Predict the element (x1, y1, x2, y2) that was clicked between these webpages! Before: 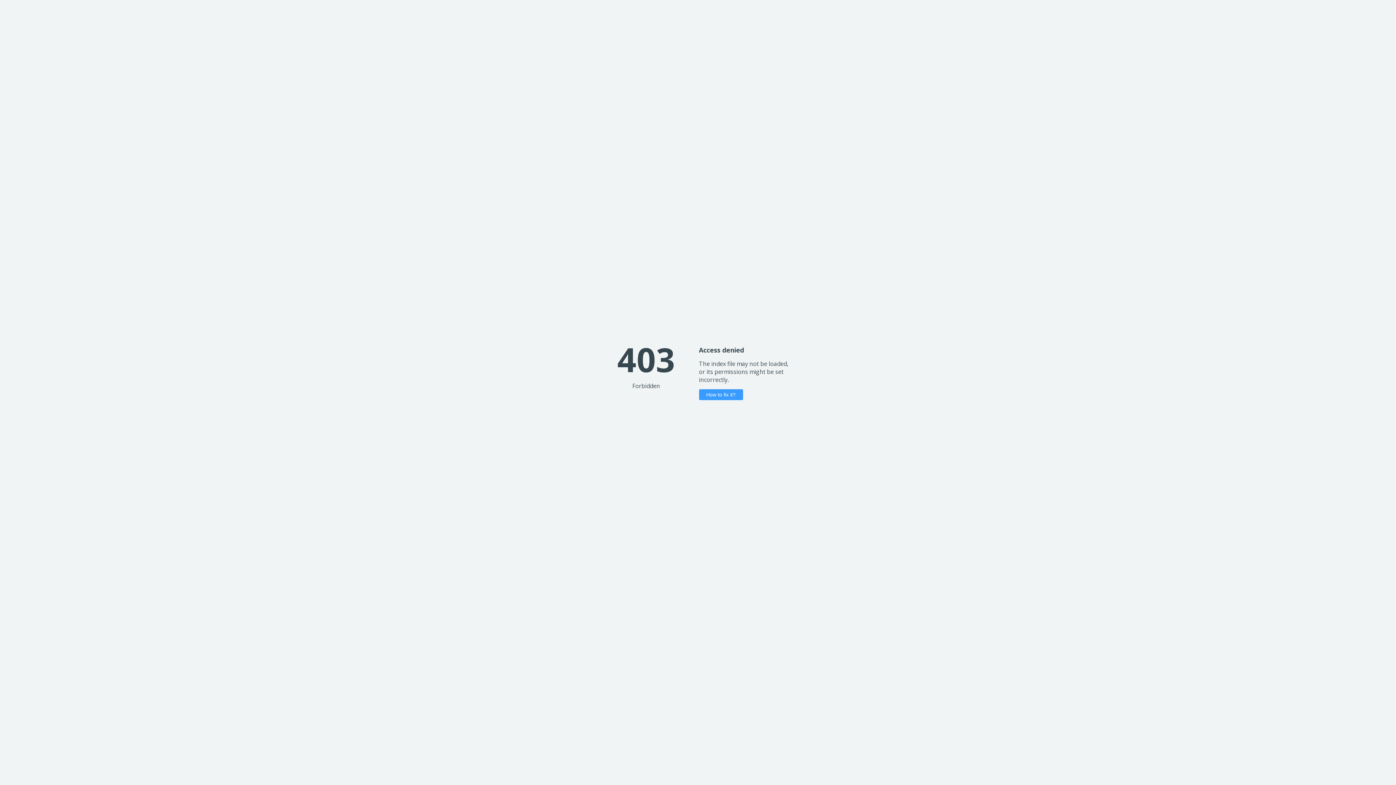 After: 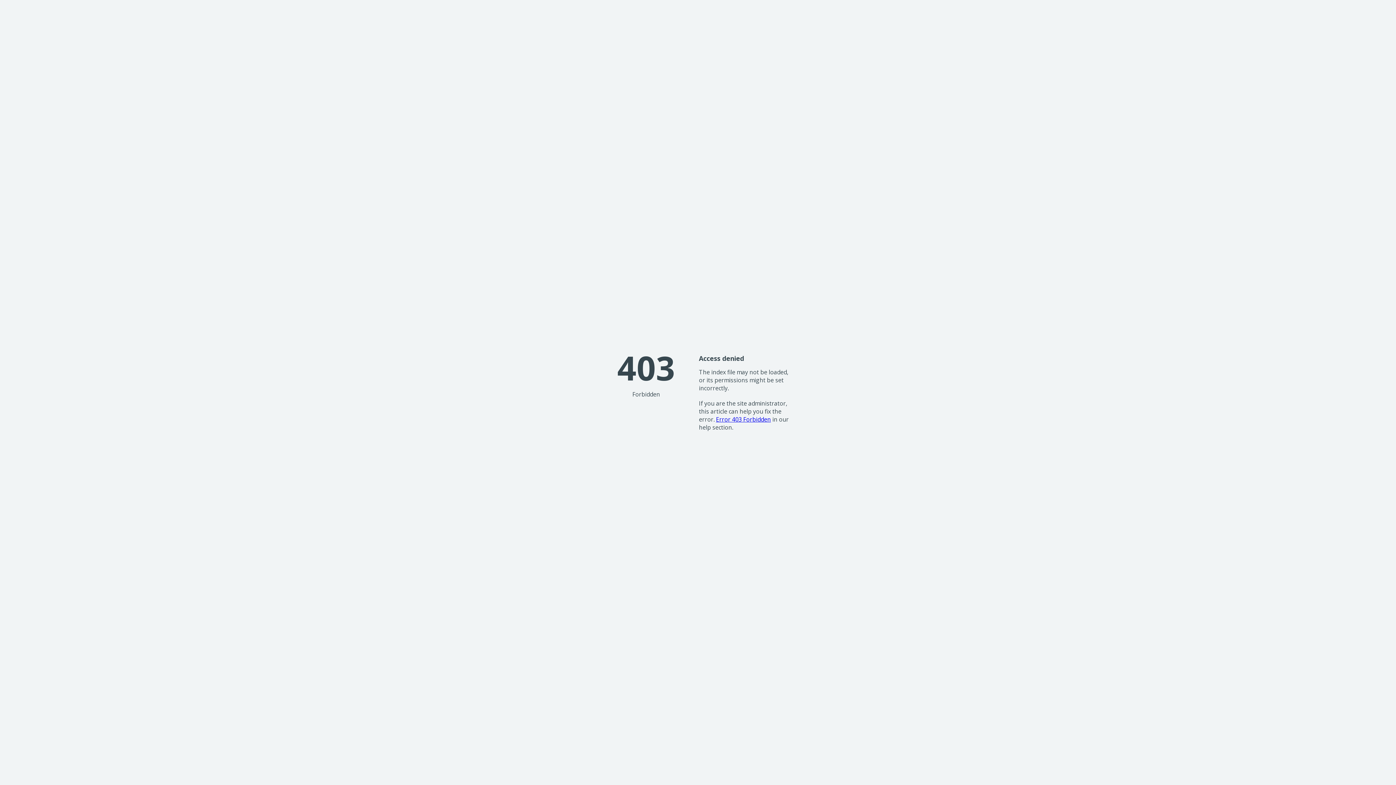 Action: label: How to fix it? bbox: (699, 389, 743, 400)